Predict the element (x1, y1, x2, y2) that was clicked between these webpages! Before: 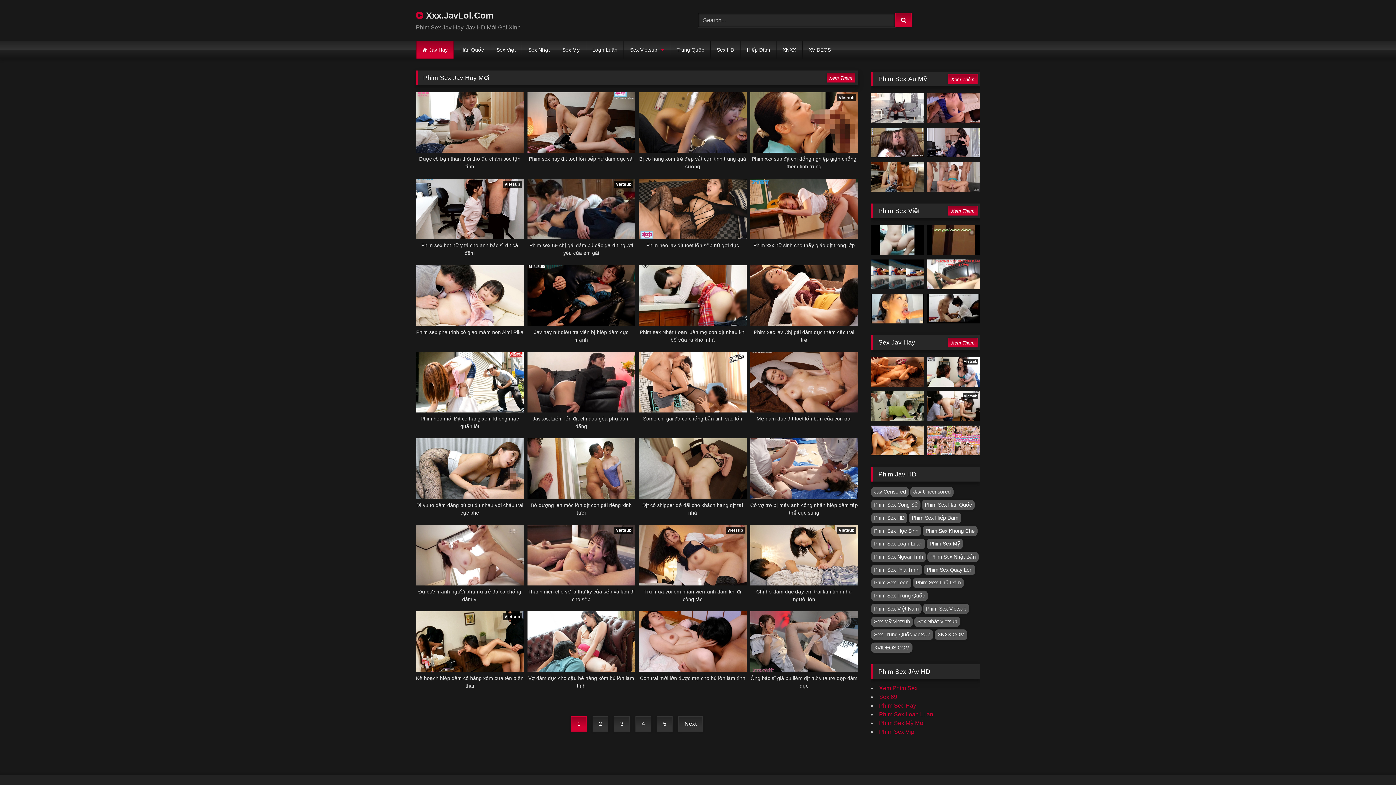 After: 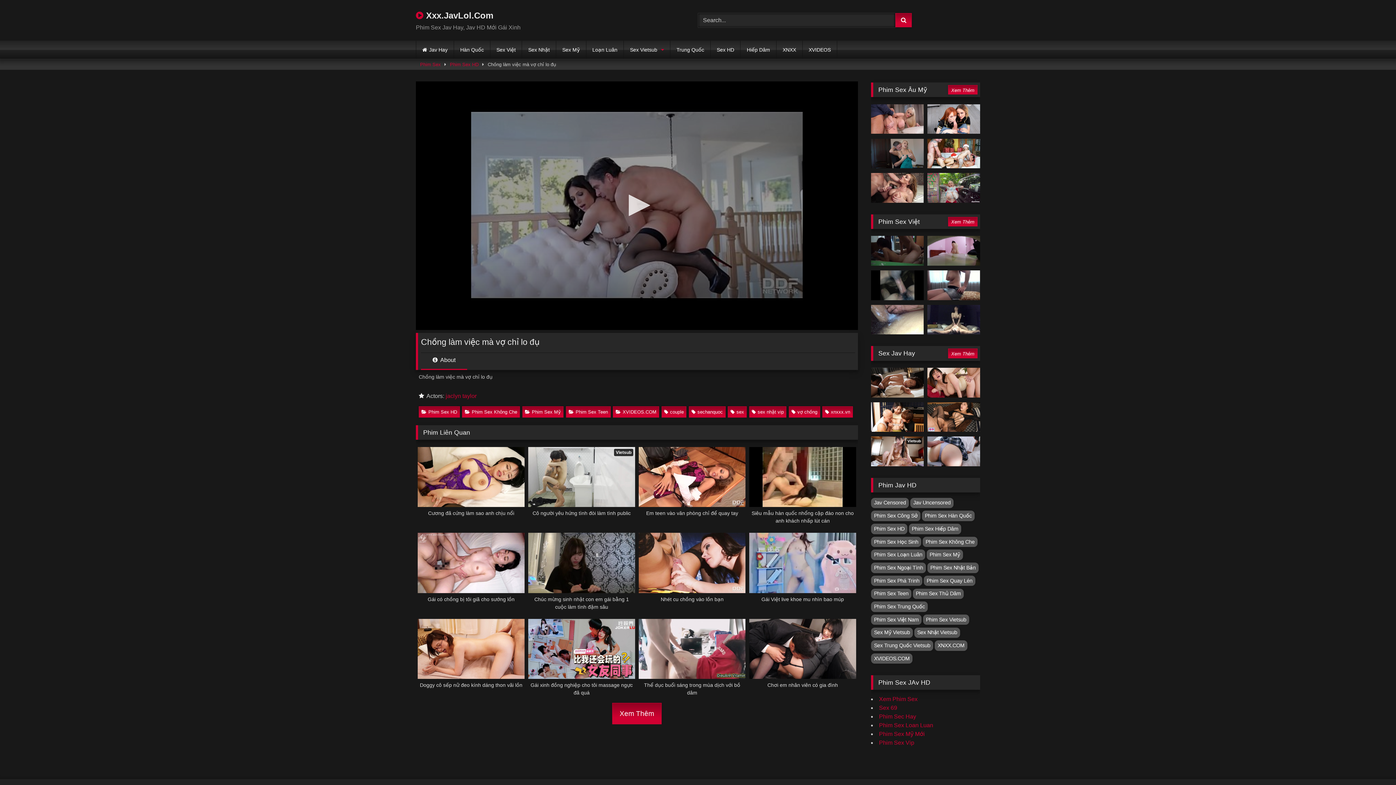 Action: bbox: (927, 127, 980, 157)